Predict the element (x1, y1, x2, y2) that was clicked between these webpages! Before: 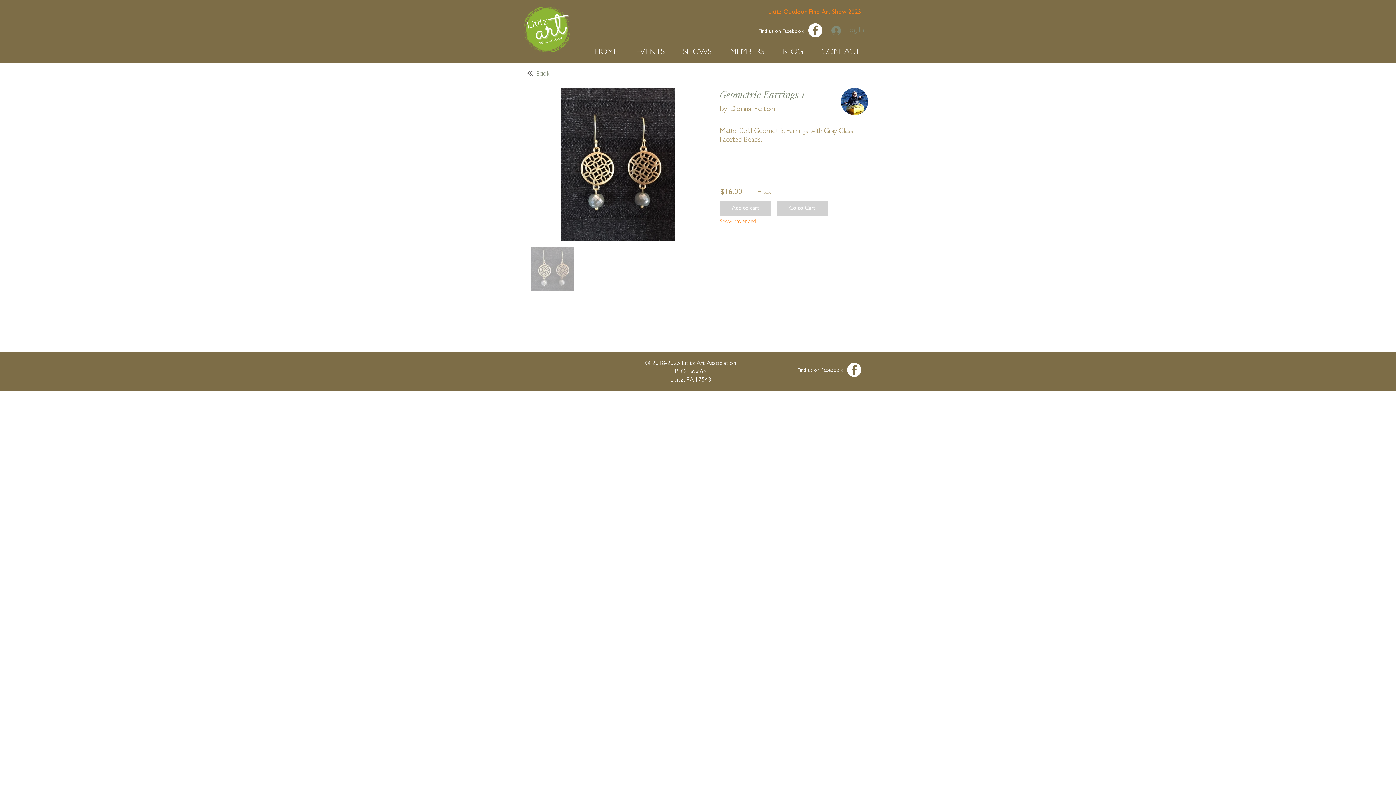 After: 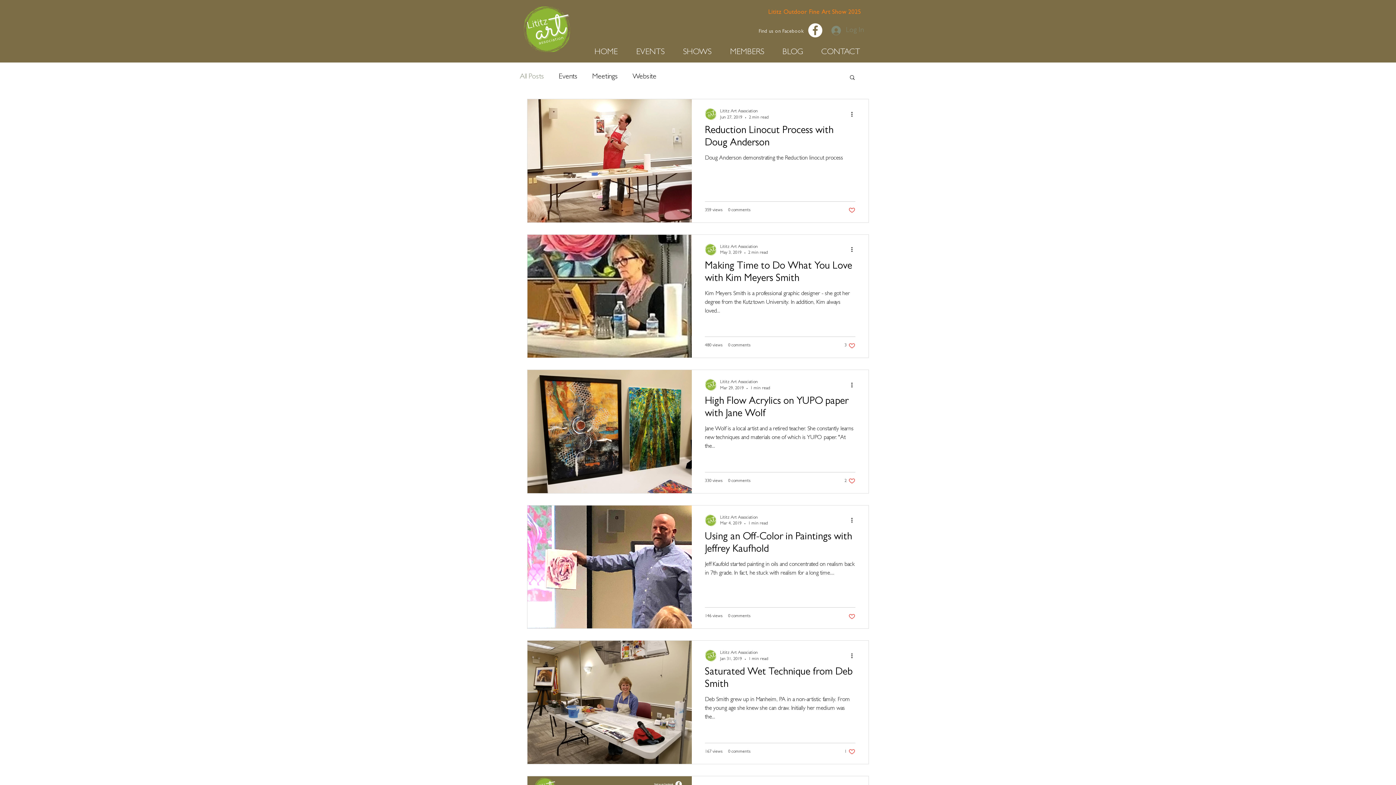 Action: label: BLOG bbox: (777, 42, 816, 62)